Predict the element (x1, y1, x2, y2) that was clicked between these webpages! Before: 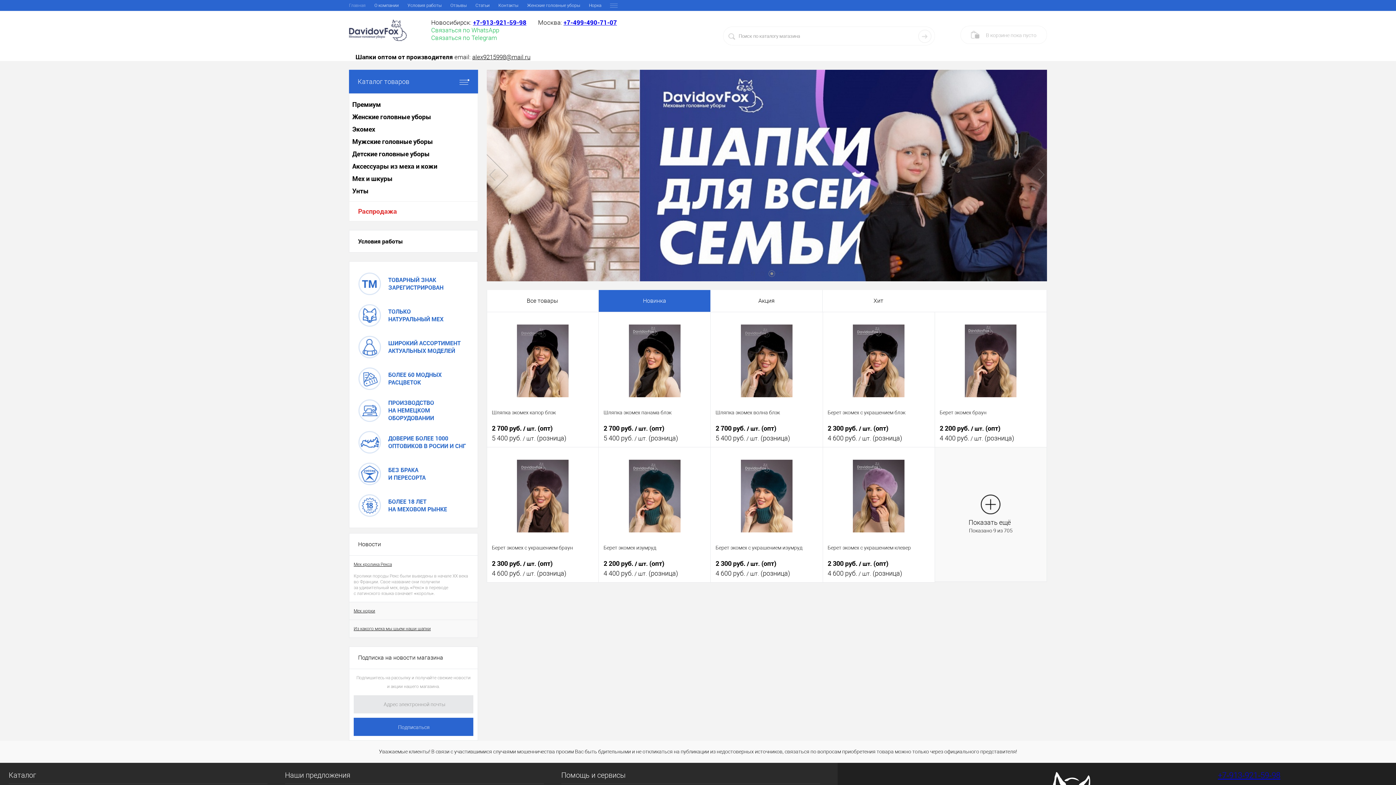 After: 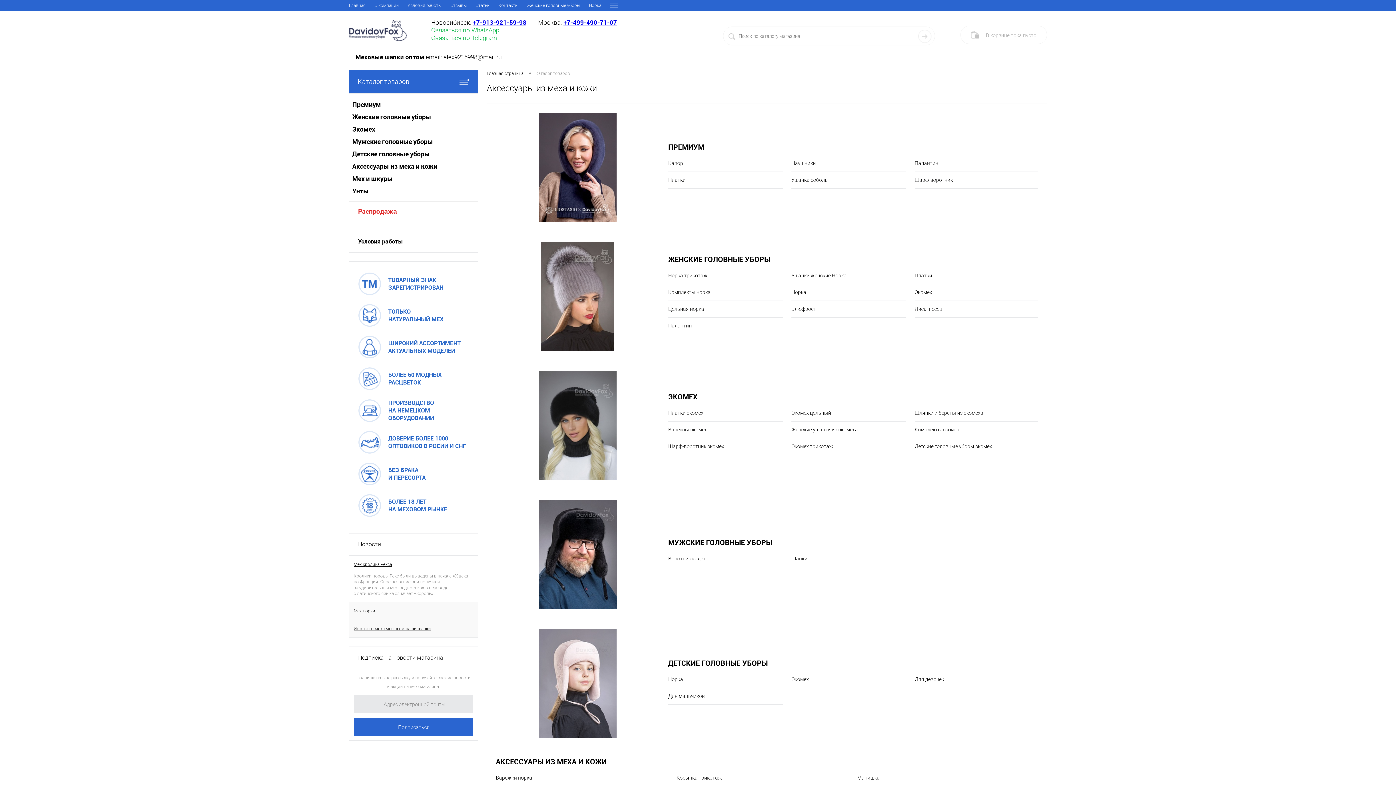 Action: bbox: (349, 69, 478, 93) label: Каталог товаров